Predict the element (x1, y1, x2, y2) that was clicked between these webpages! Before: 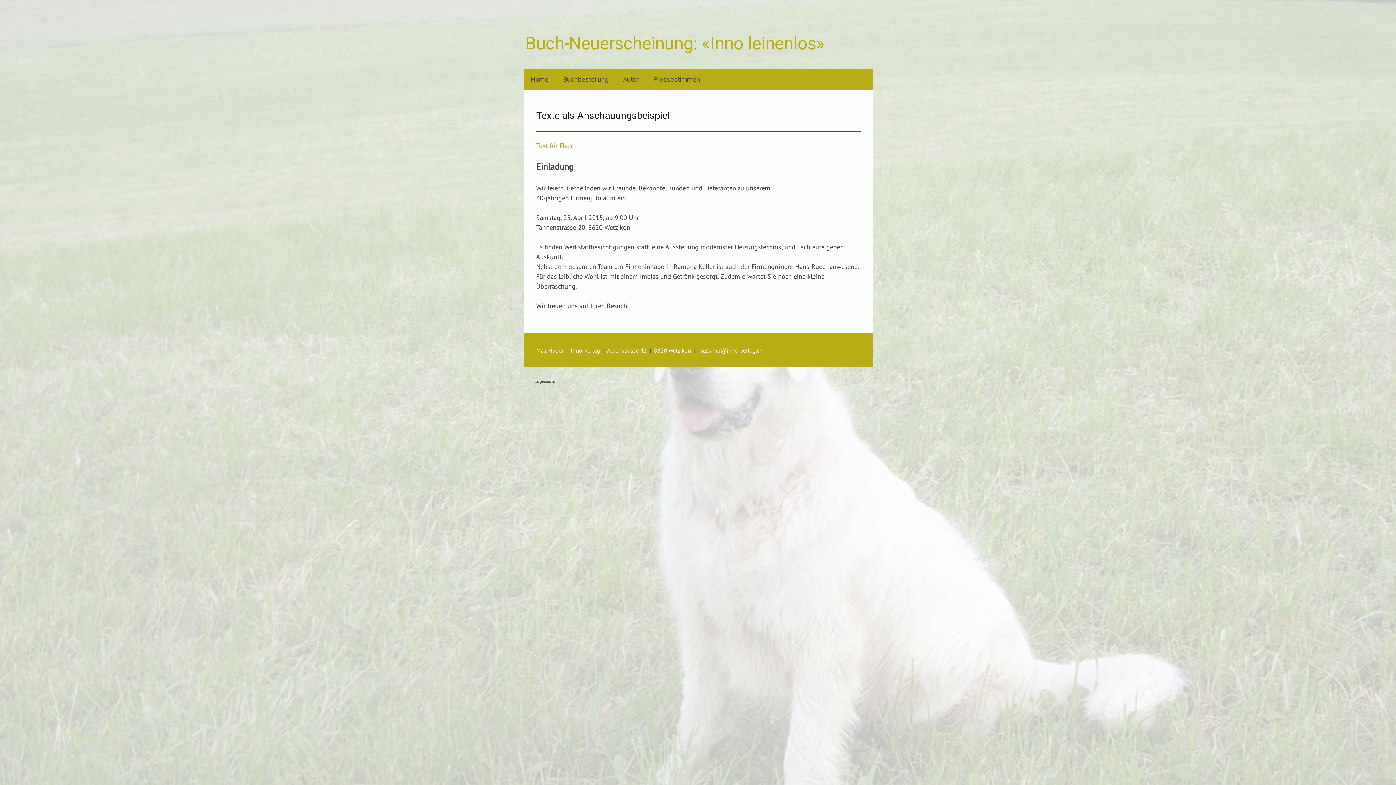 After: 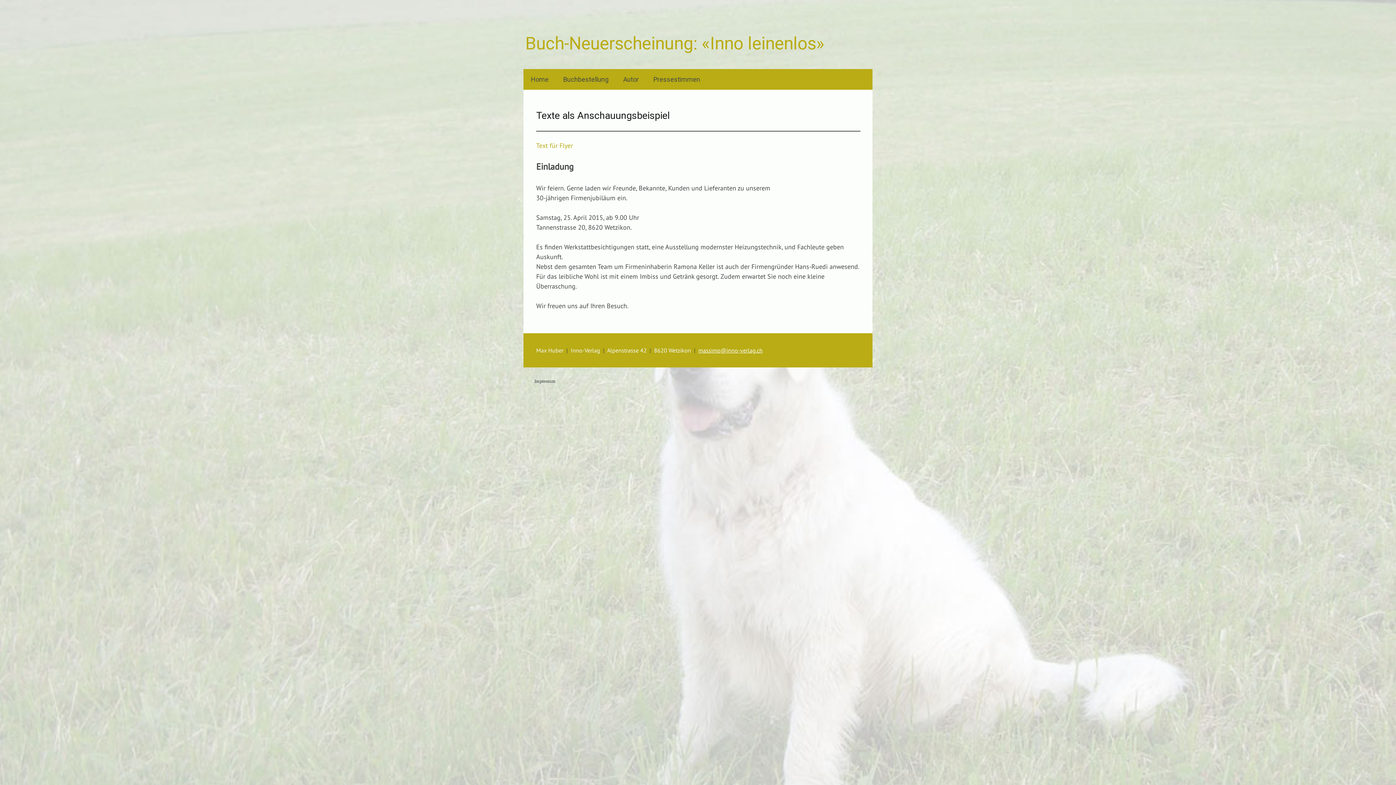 Action: bbox: (698, 346, 762, 354) label: massimo@inno-verlag.ch